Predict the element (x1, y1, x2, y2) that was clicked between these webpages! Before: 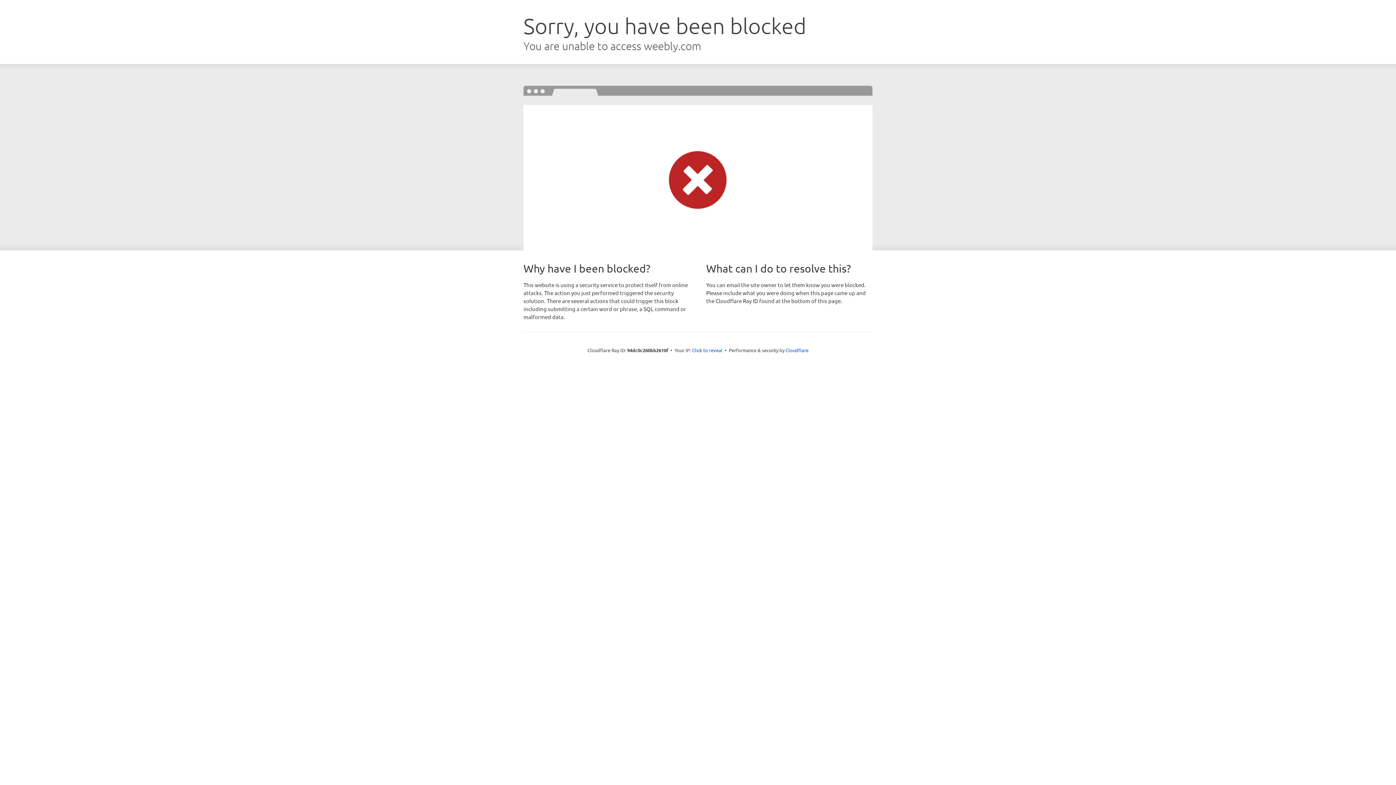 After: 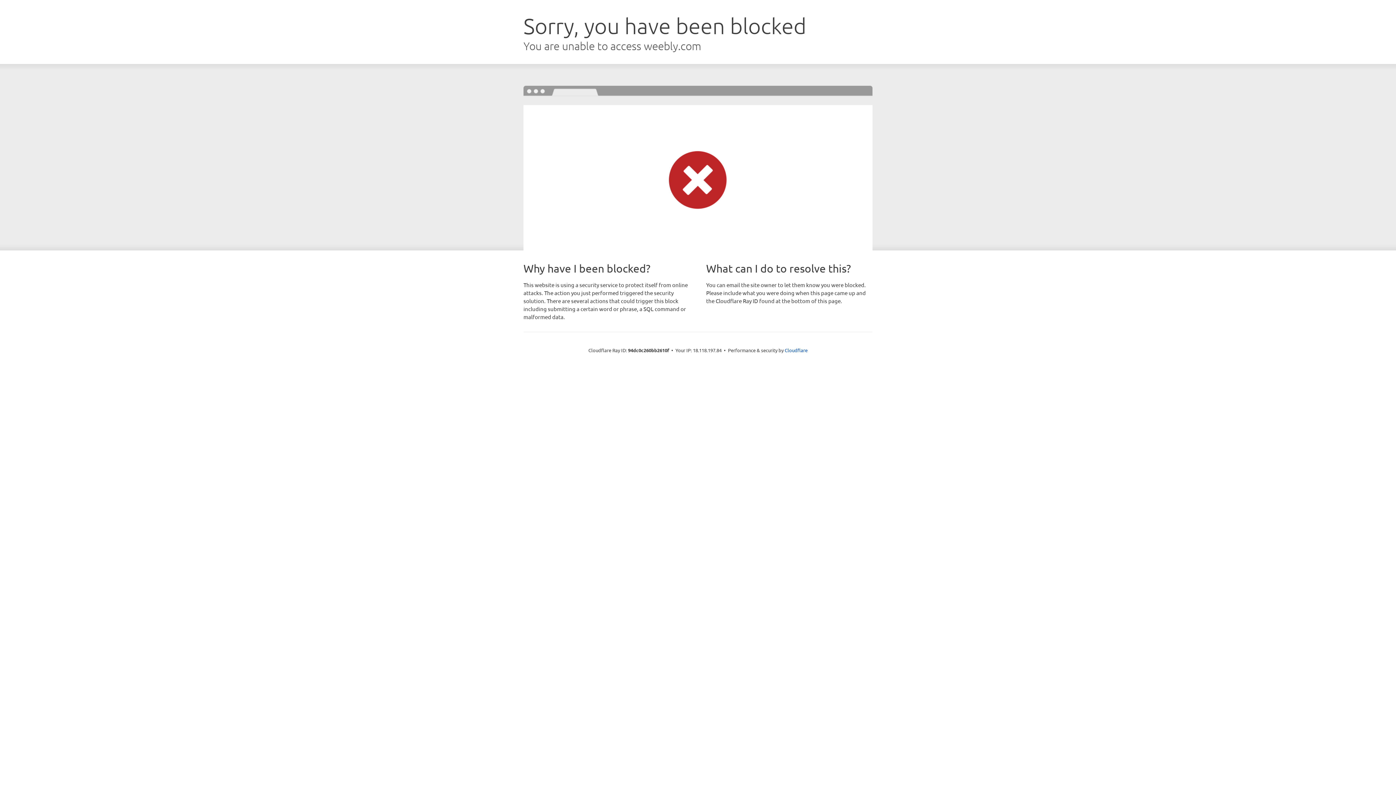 Action: bbox: (692, 346, 722, 353) label: Click to reveal